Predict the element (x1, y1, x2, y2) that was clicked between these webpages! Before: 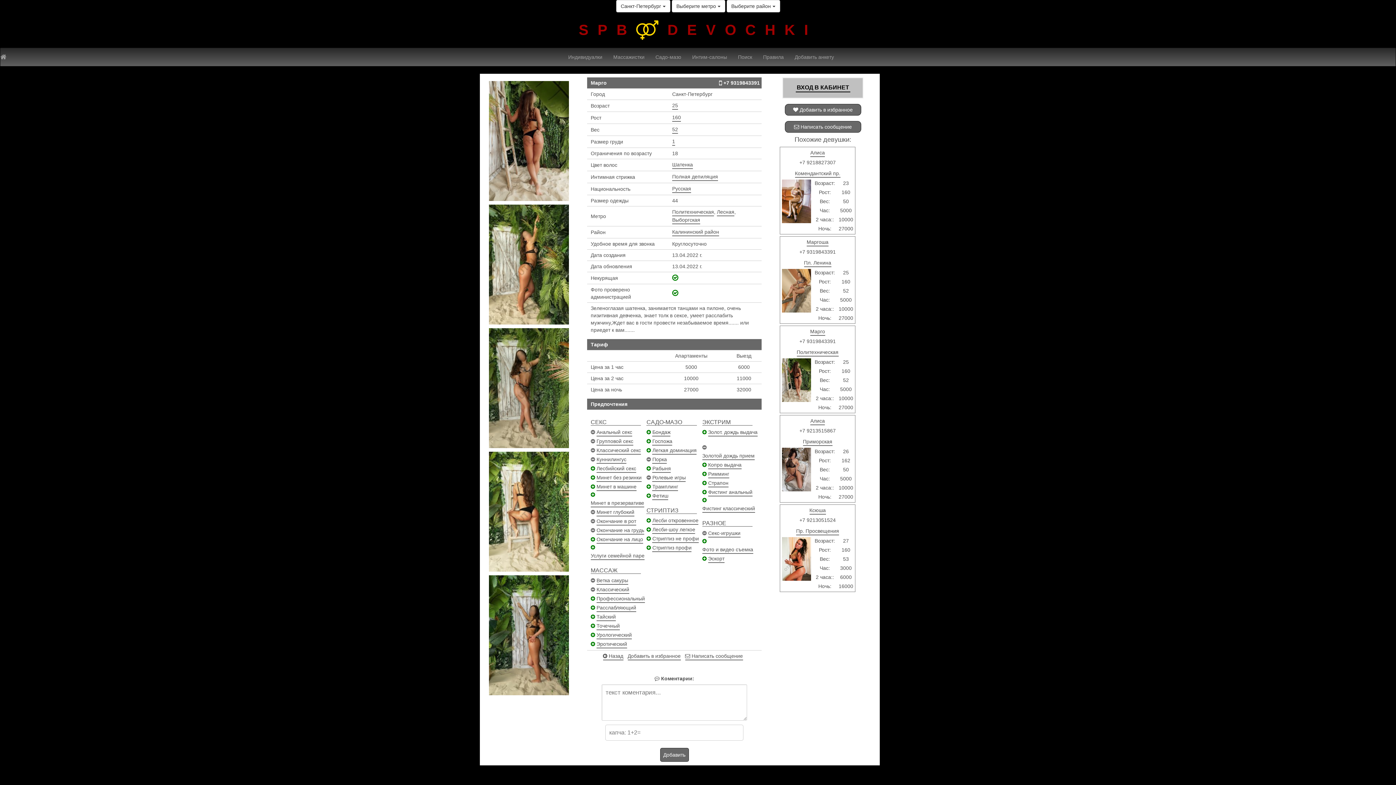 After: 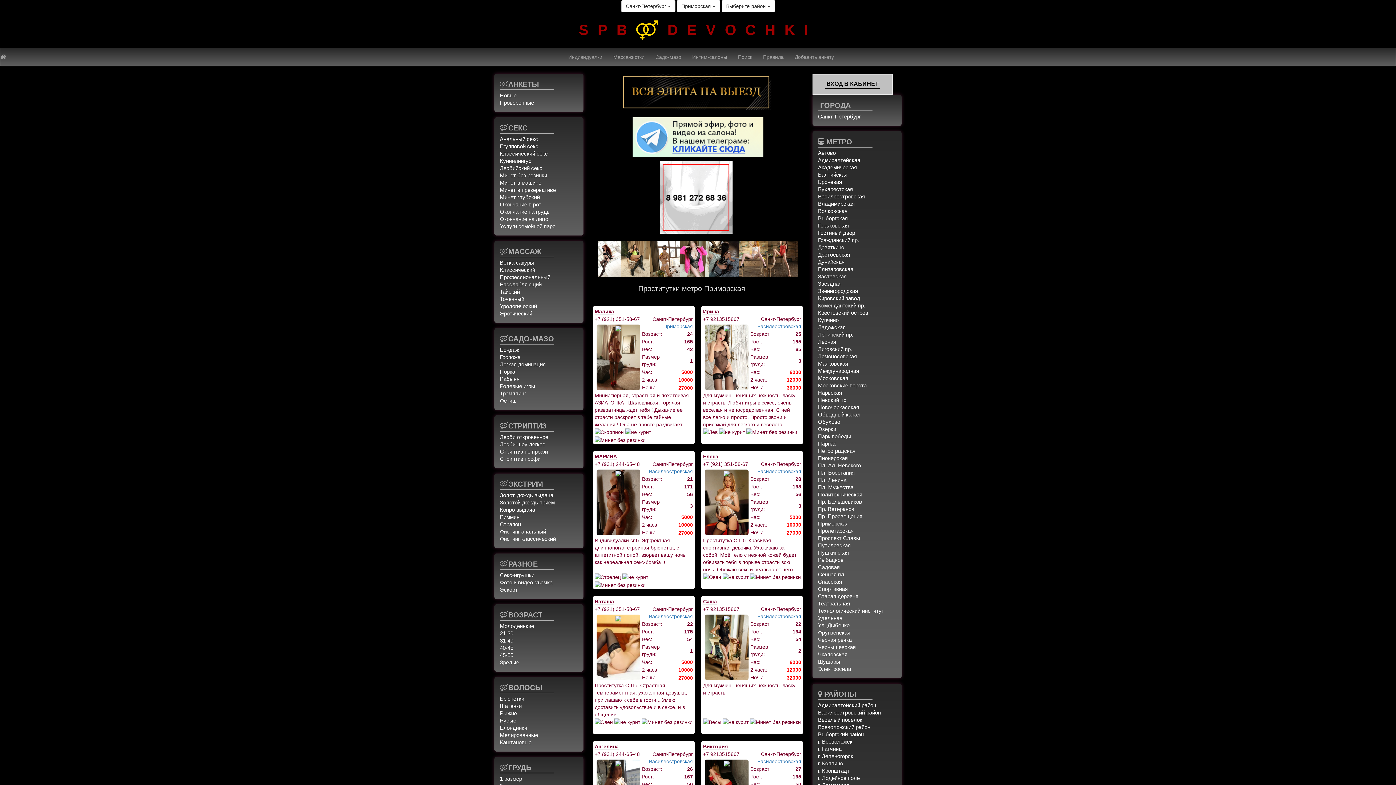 Action: bbox: (803, 436, 832, 446) label: Приморская